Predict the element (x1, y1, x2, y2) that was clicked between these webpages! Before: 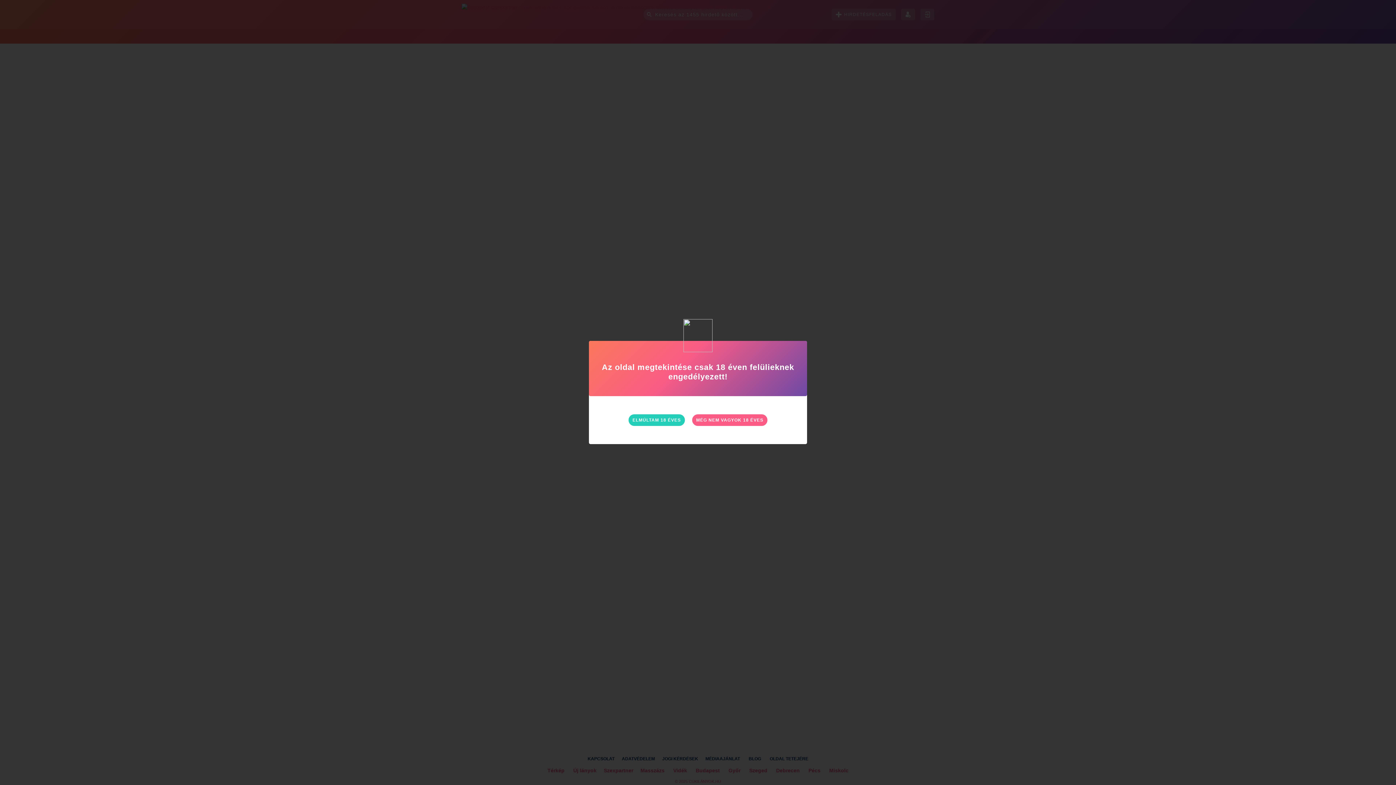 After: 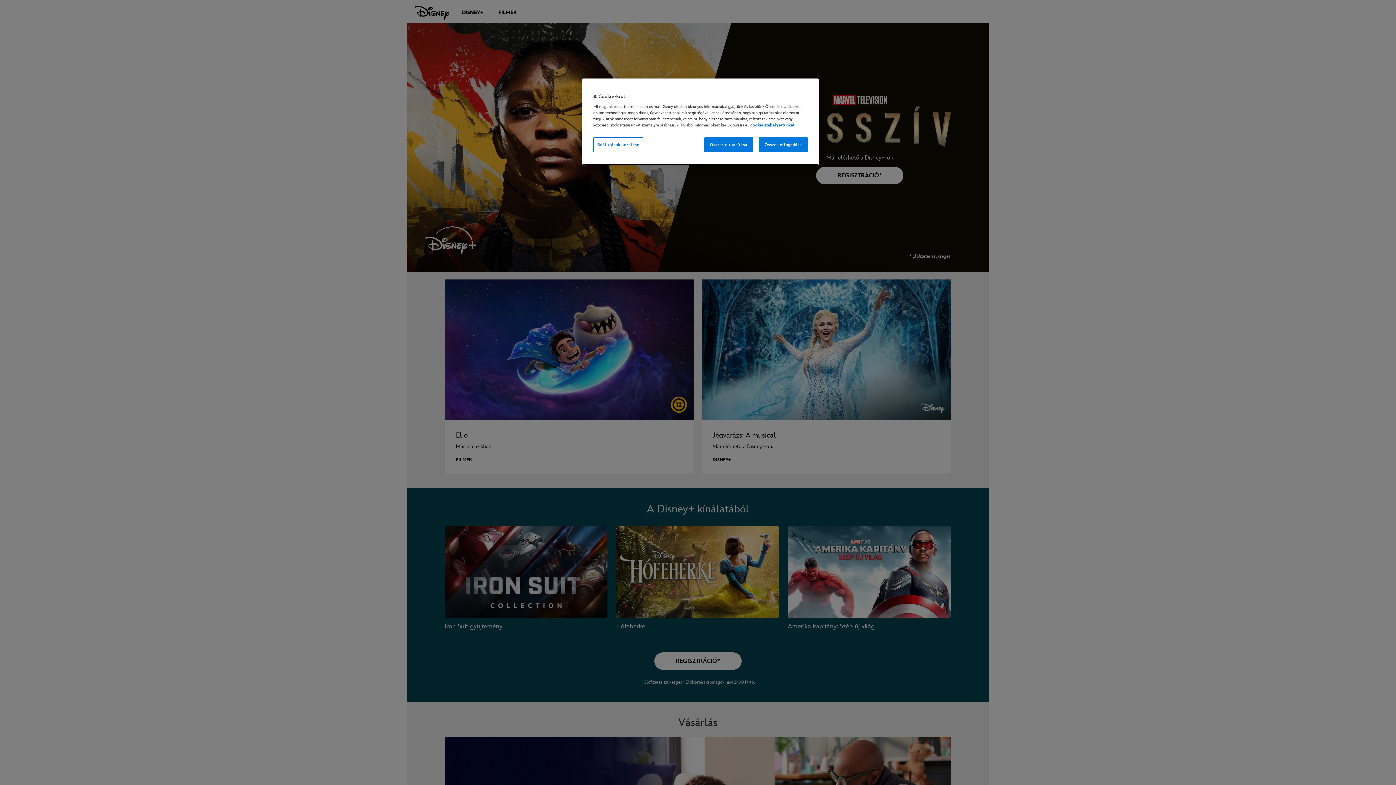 Action: bbox: (692, 414, 767, 426) label: MÉG NEM VAGYOK 18 ÉVES